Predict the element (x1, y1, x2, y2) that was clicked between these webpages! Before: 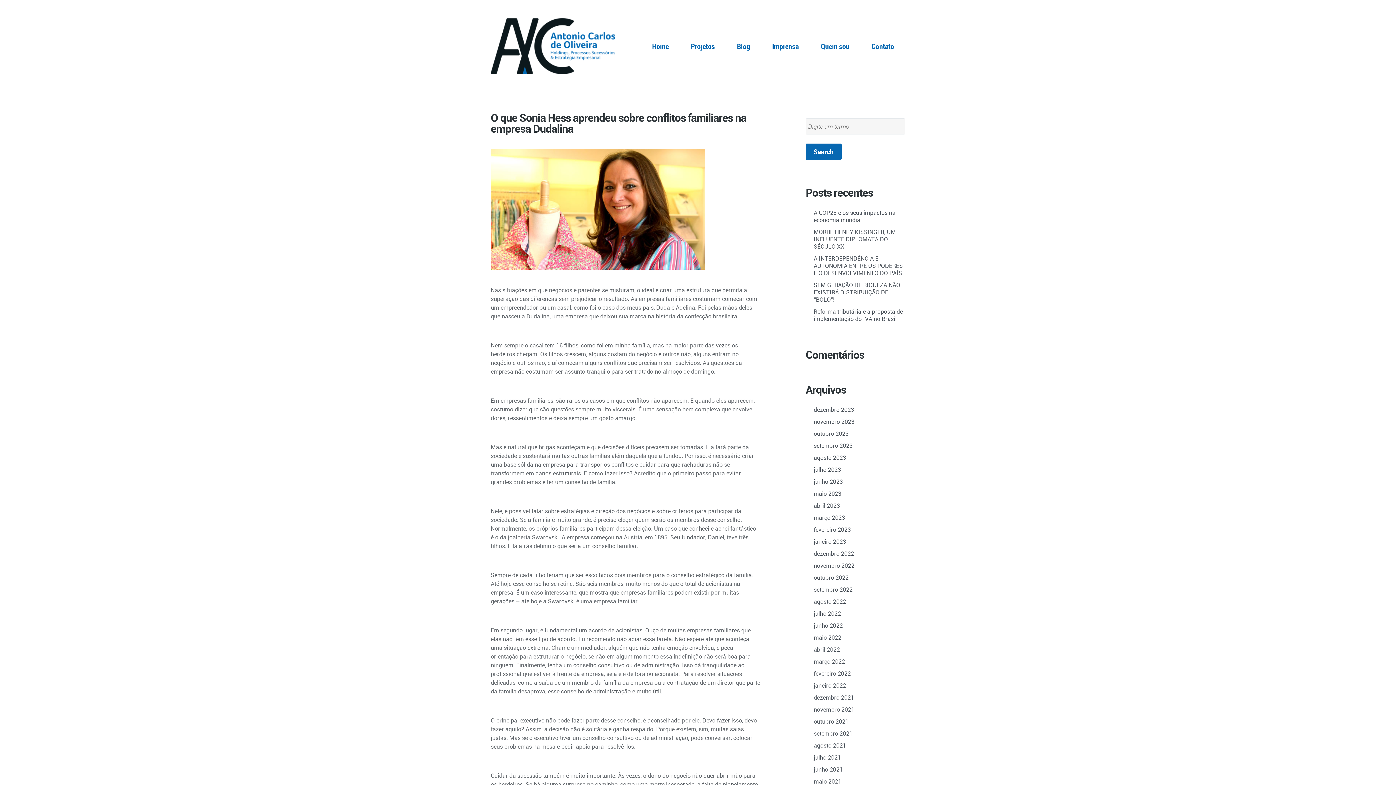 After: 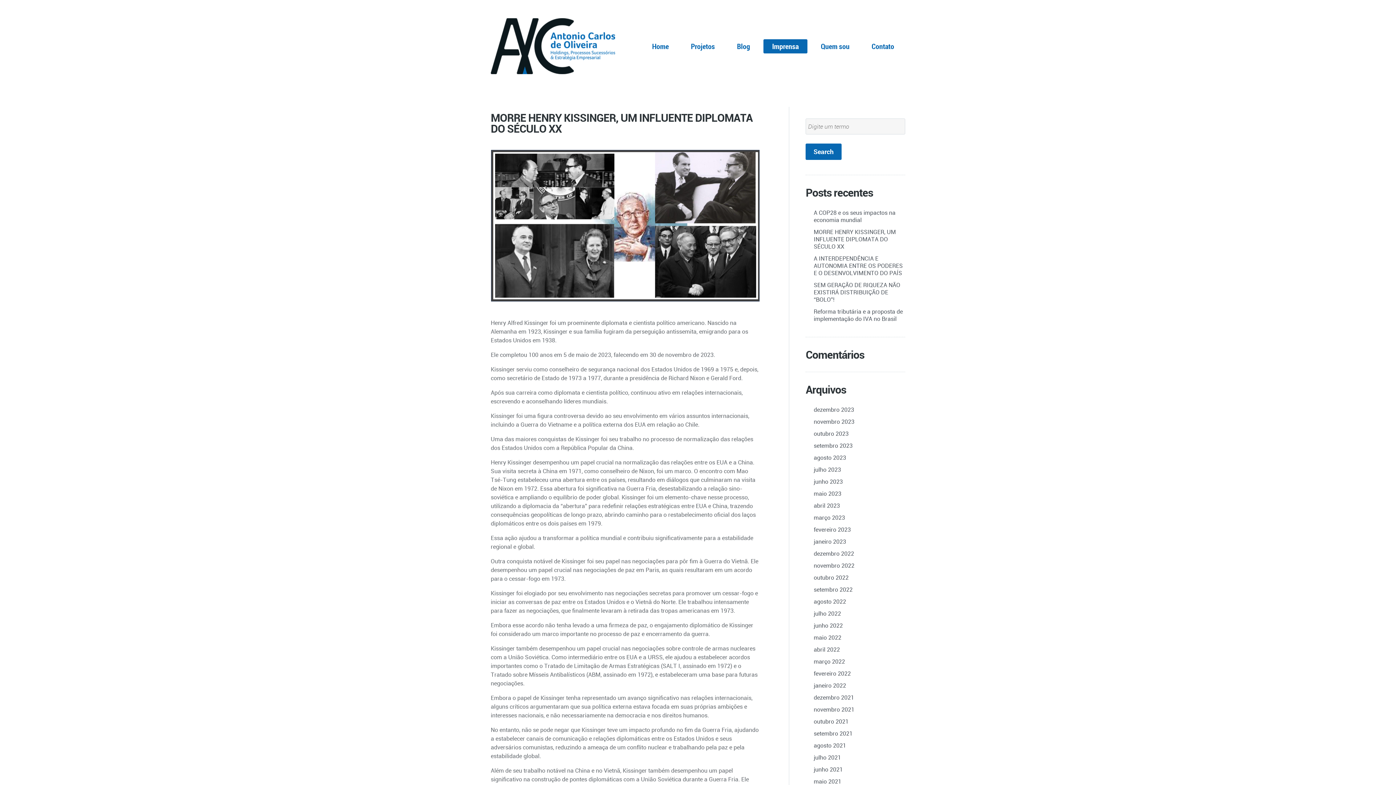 Action: bbox: (813, 228, 896, 250) label: MORRE HENRY KISSINGER, UM INFLUENTE DIPLOMATA DO SÉCULO XX